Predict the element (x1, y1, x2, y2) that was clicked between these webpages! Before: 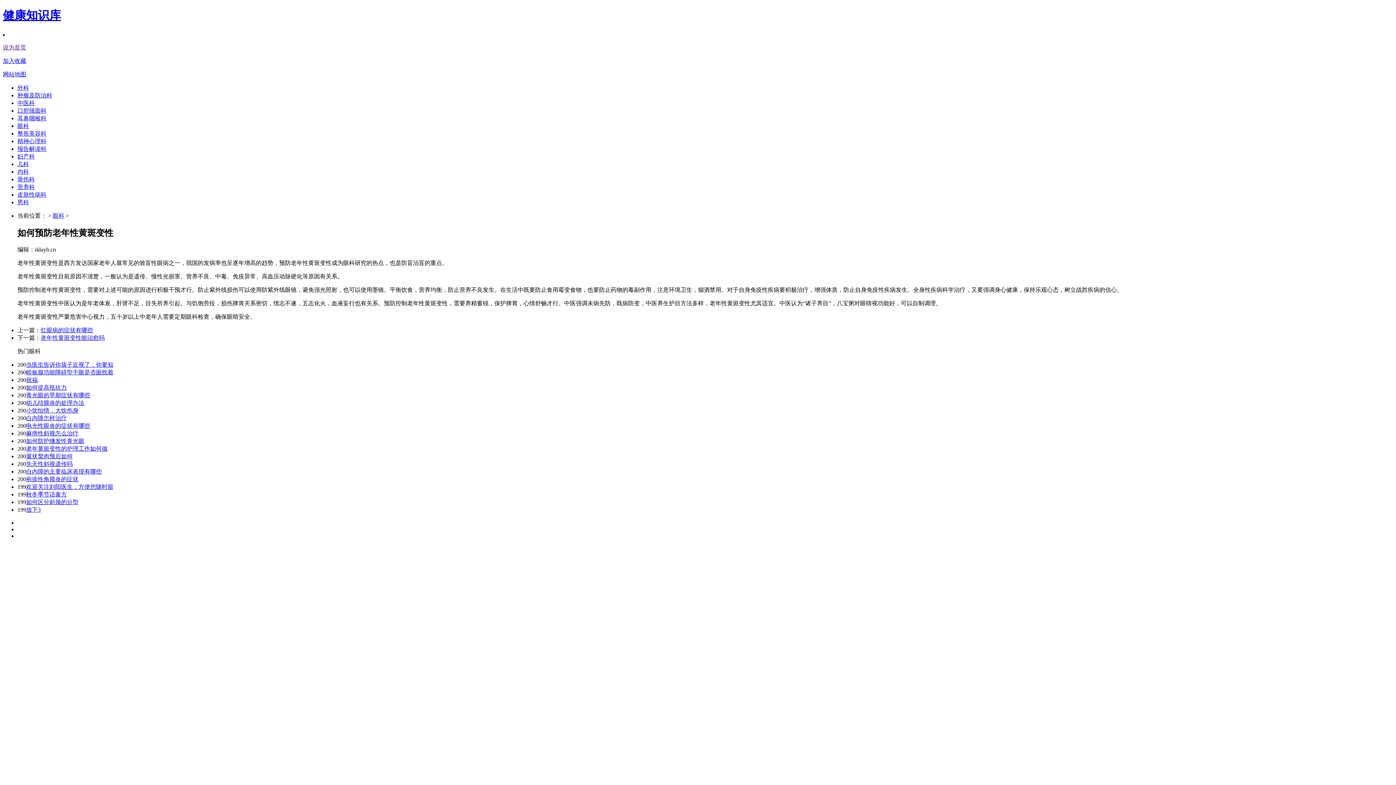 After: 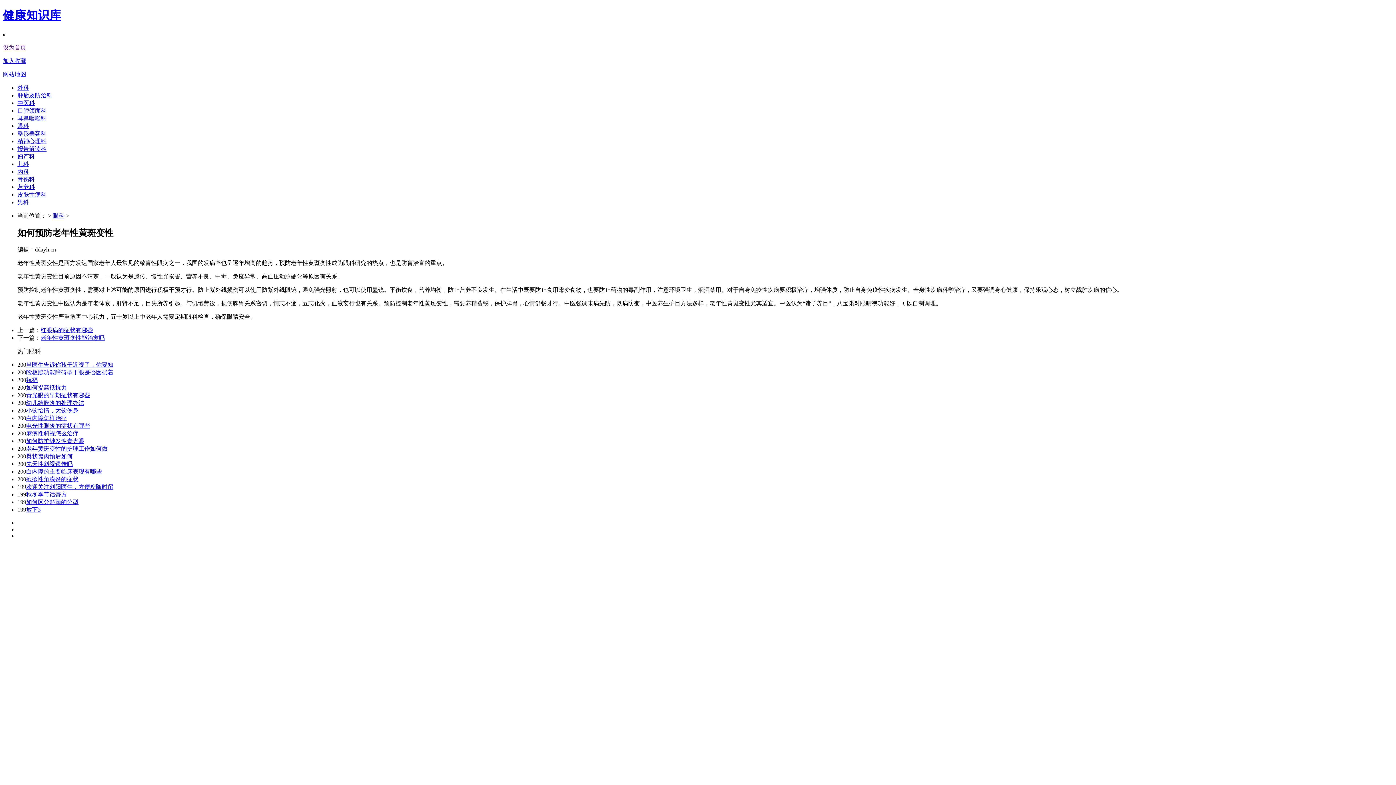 Action: label: 青光眼的早期症状有哪些 bbox: (26, 392, 90, 398)